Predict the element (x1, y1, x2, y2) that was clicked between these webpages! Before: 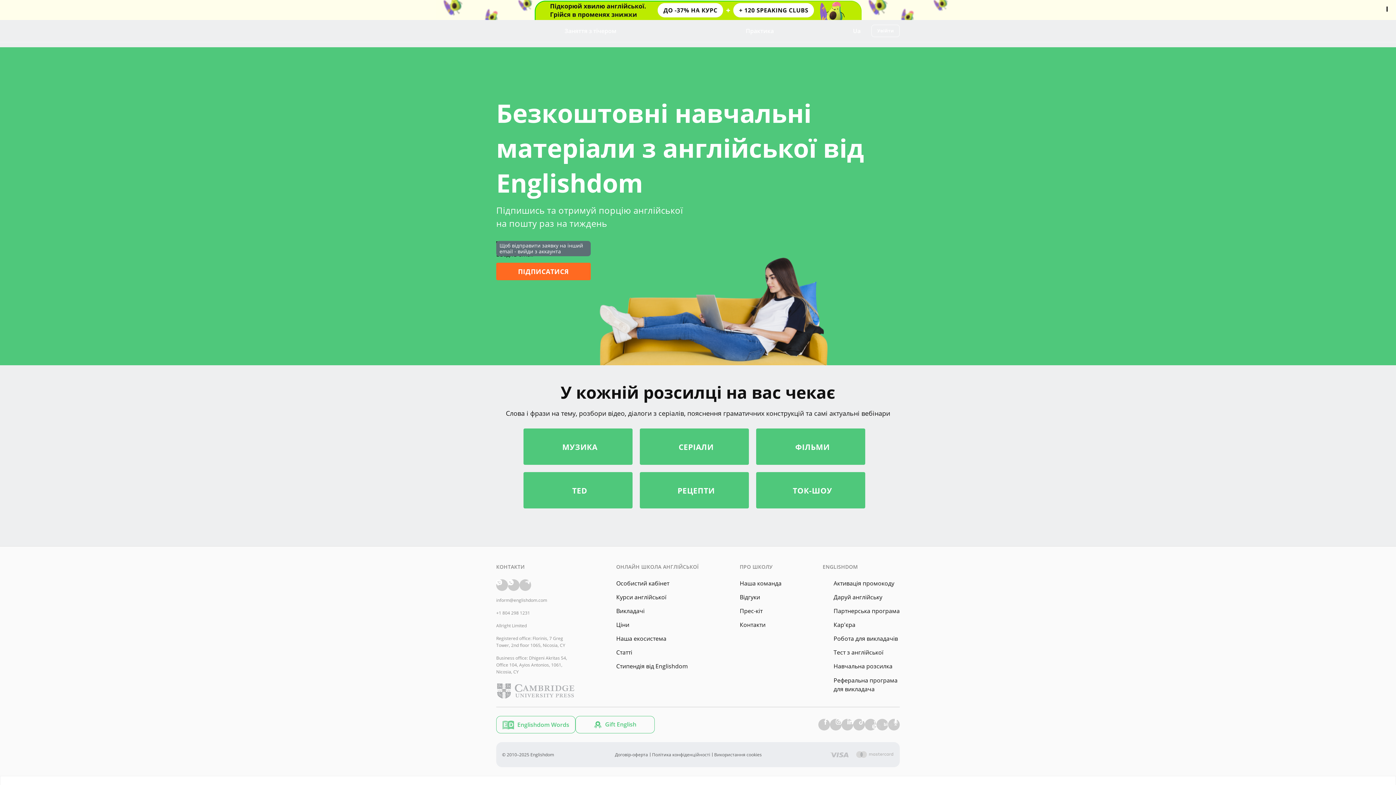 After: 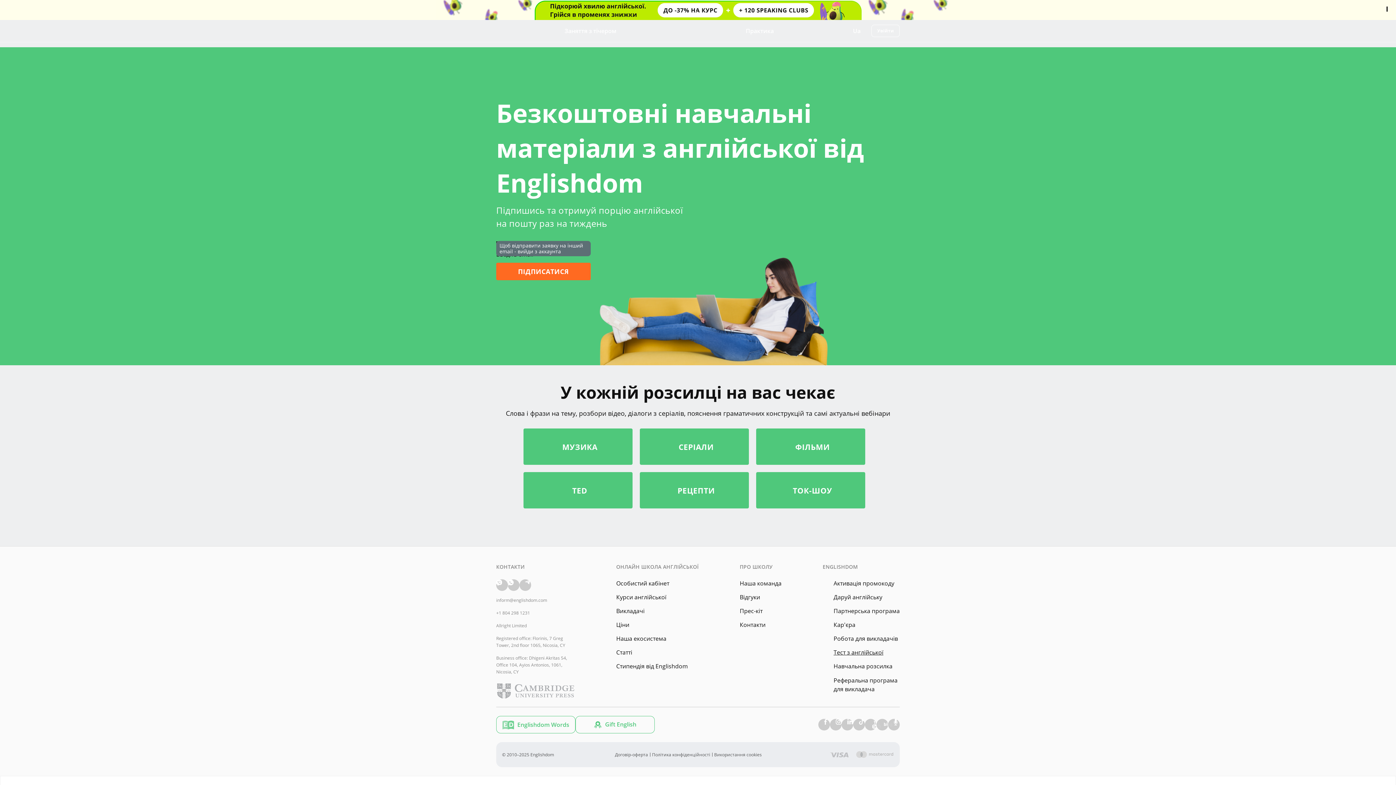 Action: label: Тест з англійської bbox: (822, 648, 899, 656)